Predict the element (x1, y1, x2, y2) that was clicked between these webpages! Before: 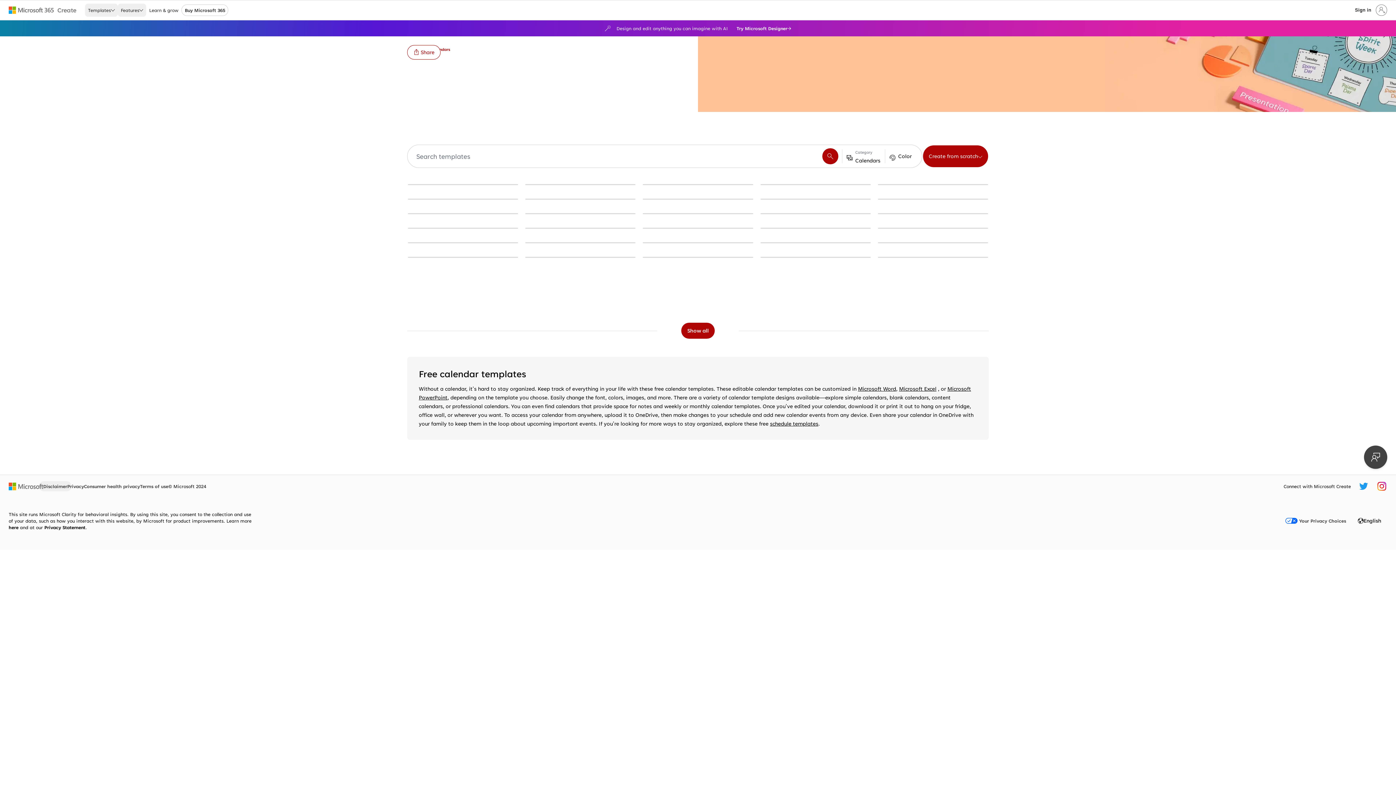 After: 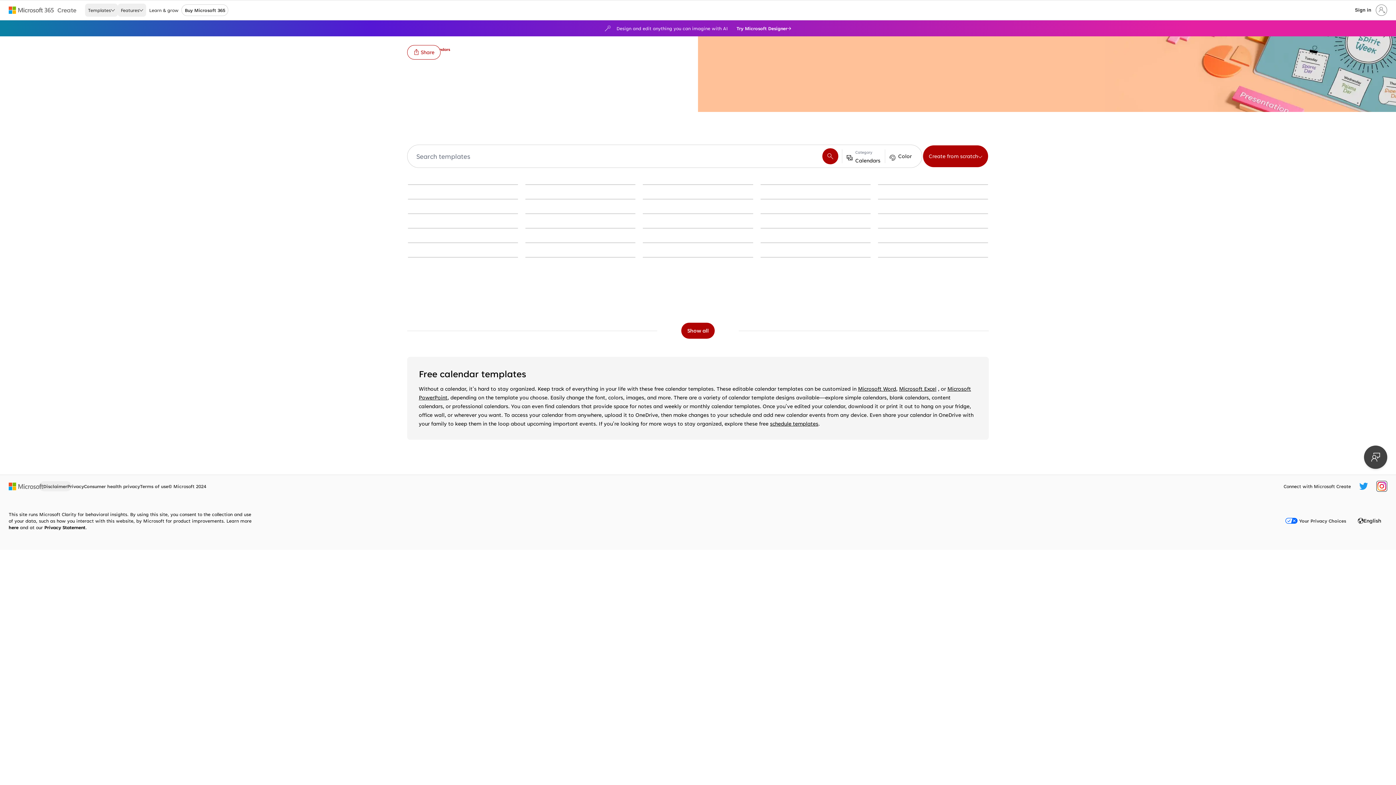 Action: label: Microsoft Create Instagram handle bbox: (1377, 482, 1386, 491)